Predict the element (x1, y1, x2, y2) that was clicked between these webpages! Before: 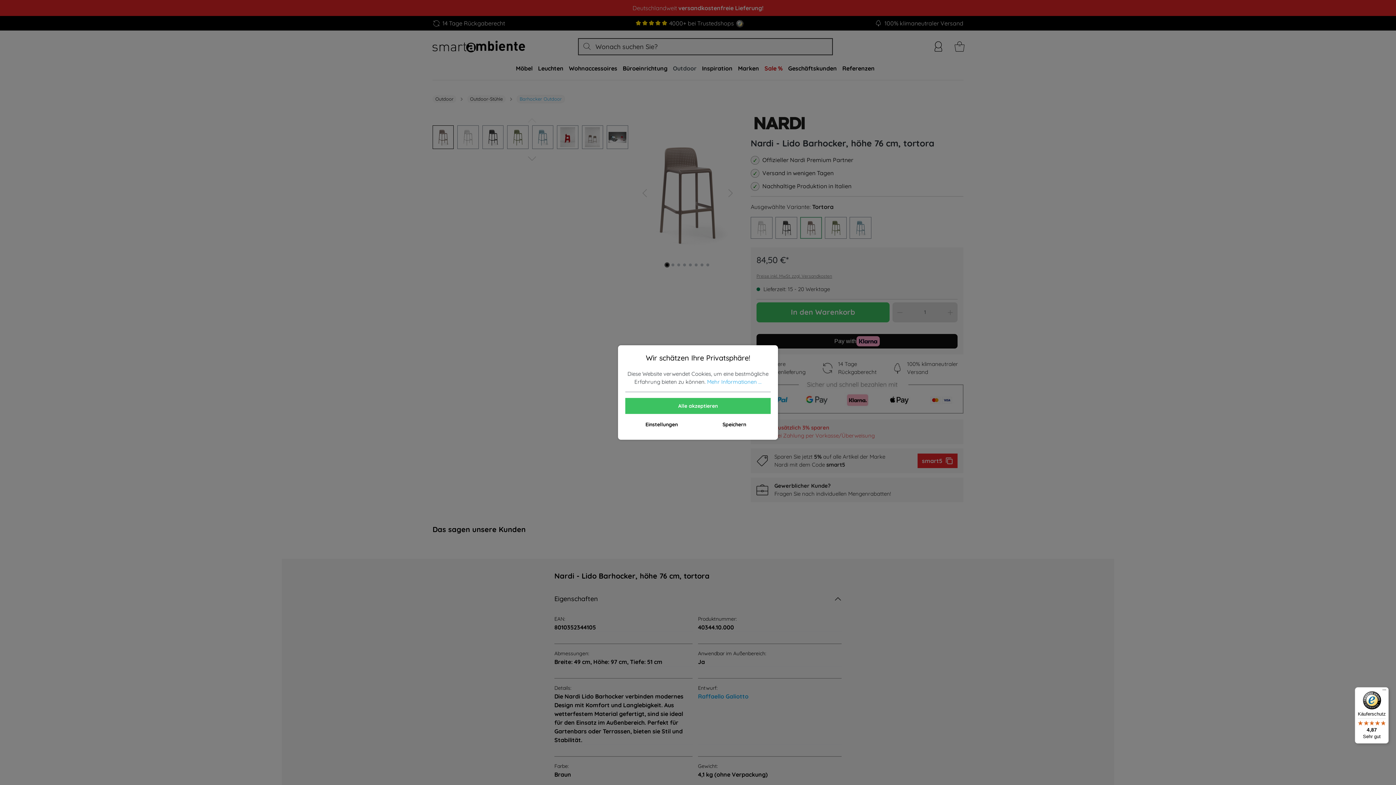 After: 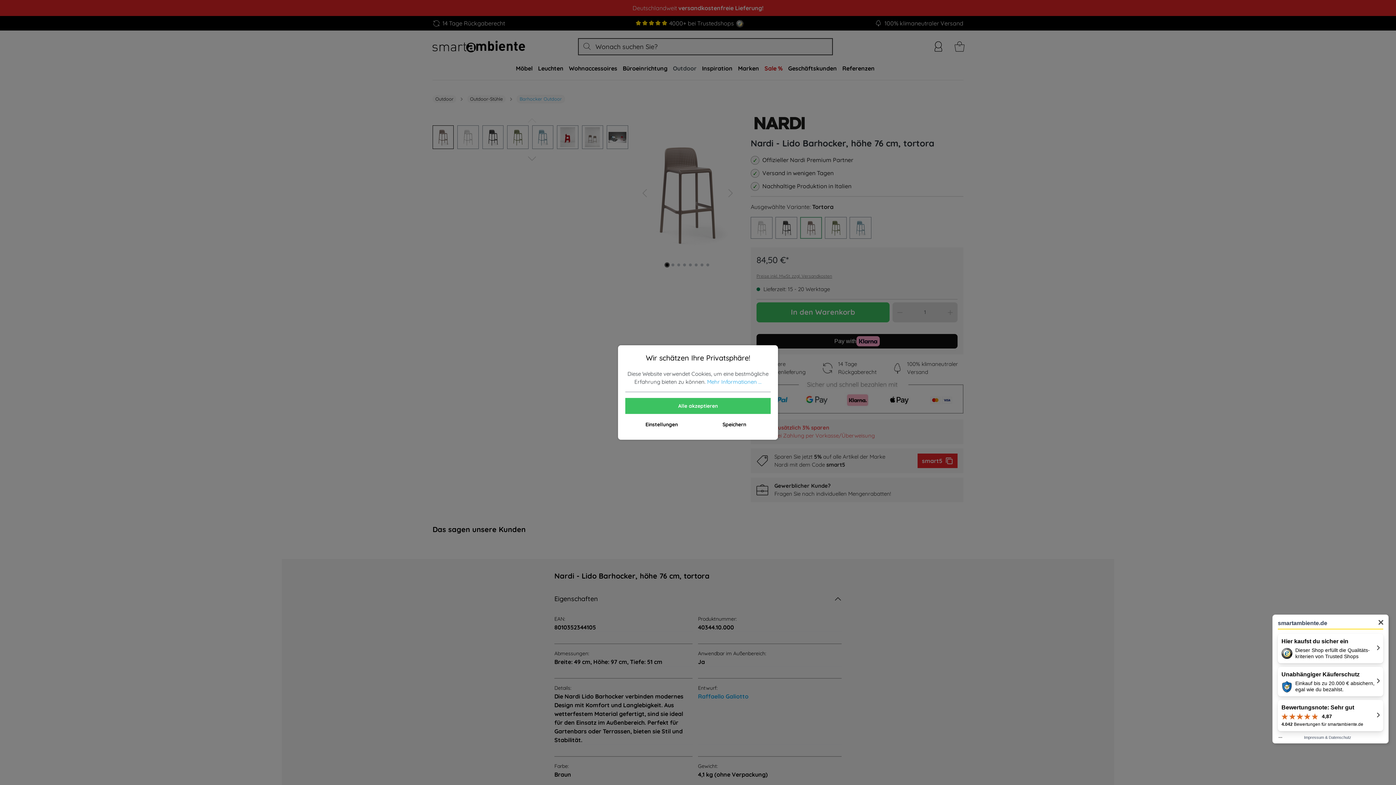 Action: label: Käuferschutz

4,87

Sehr gut bbox: (1355, 687, 1389, 744)